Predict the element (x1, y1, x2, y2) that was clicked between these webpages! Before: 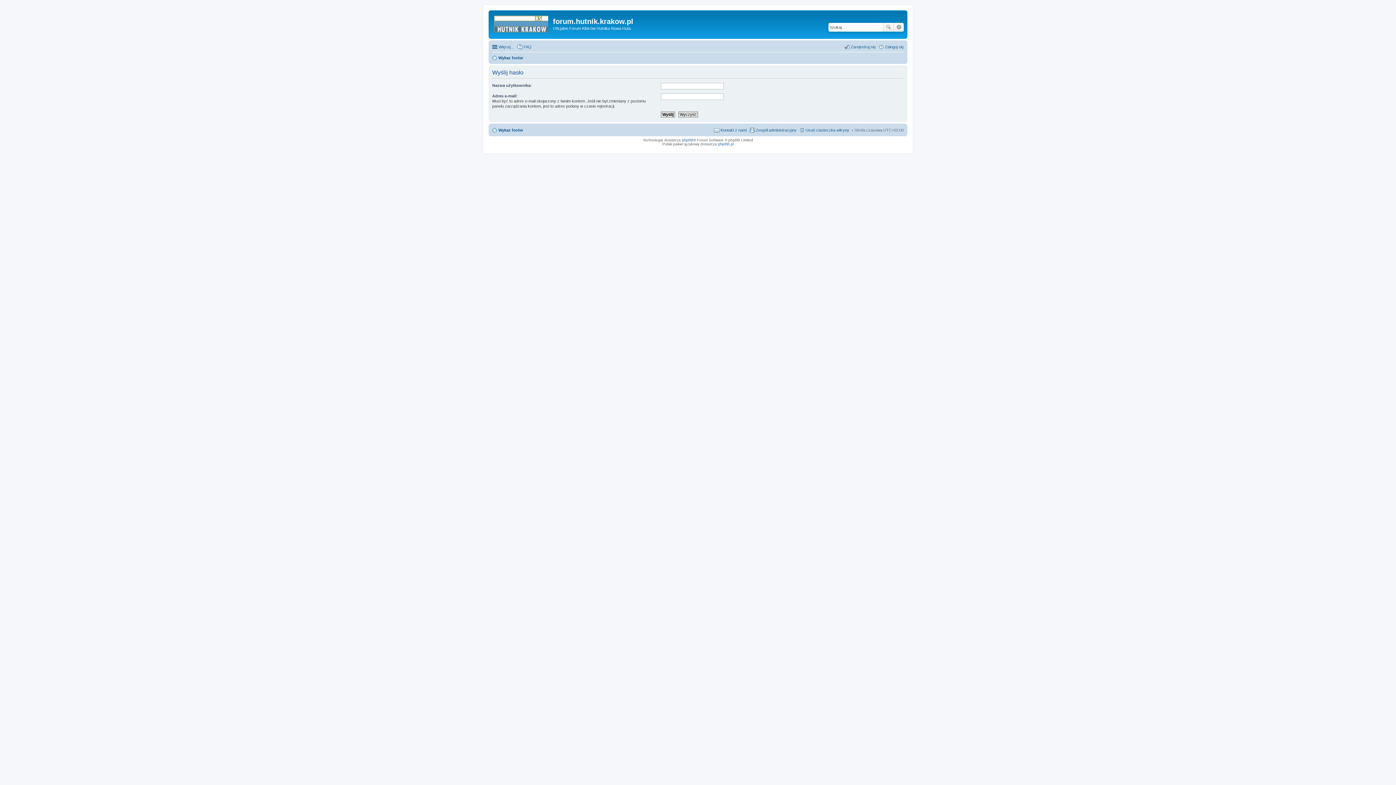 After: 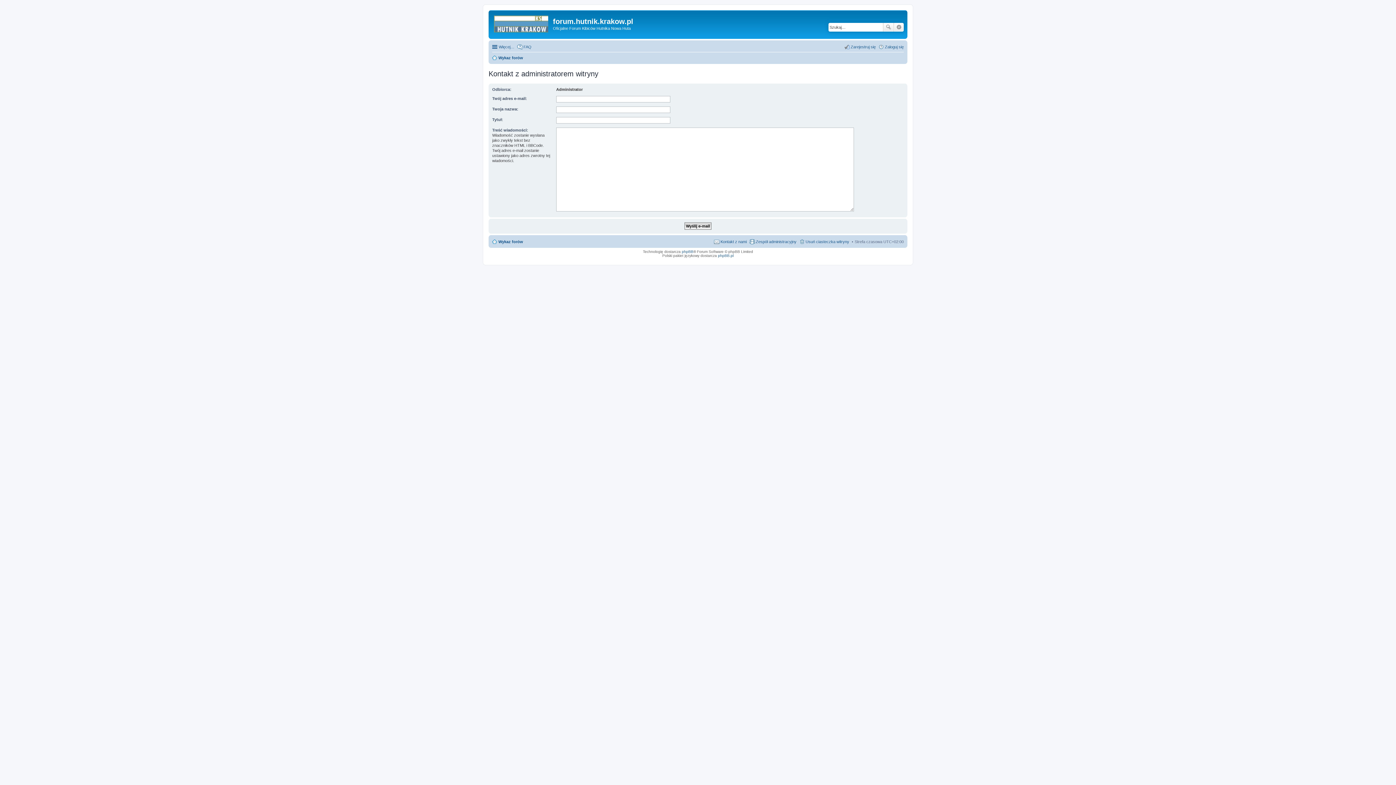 Action: label: Kontakt z nami bbox: (714, 125, 746, 134)